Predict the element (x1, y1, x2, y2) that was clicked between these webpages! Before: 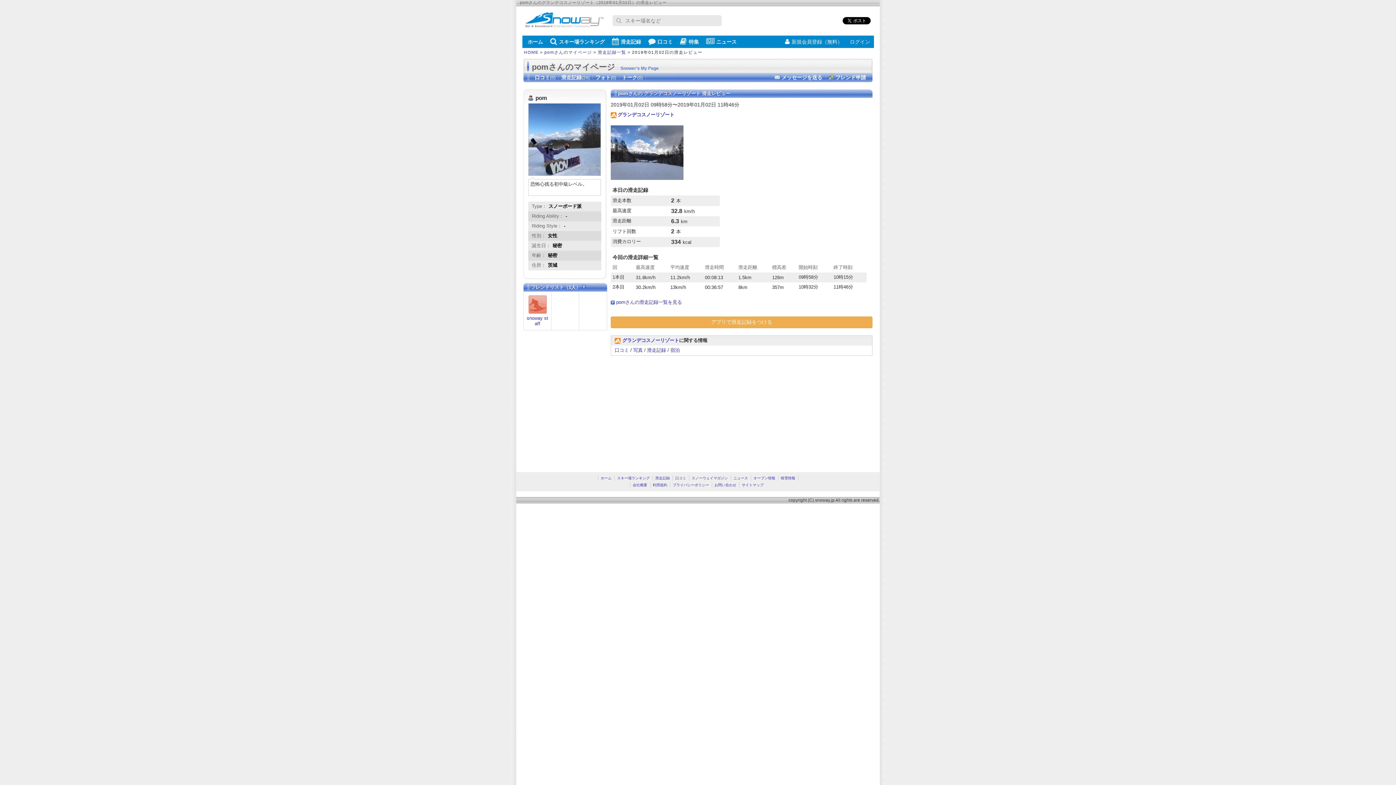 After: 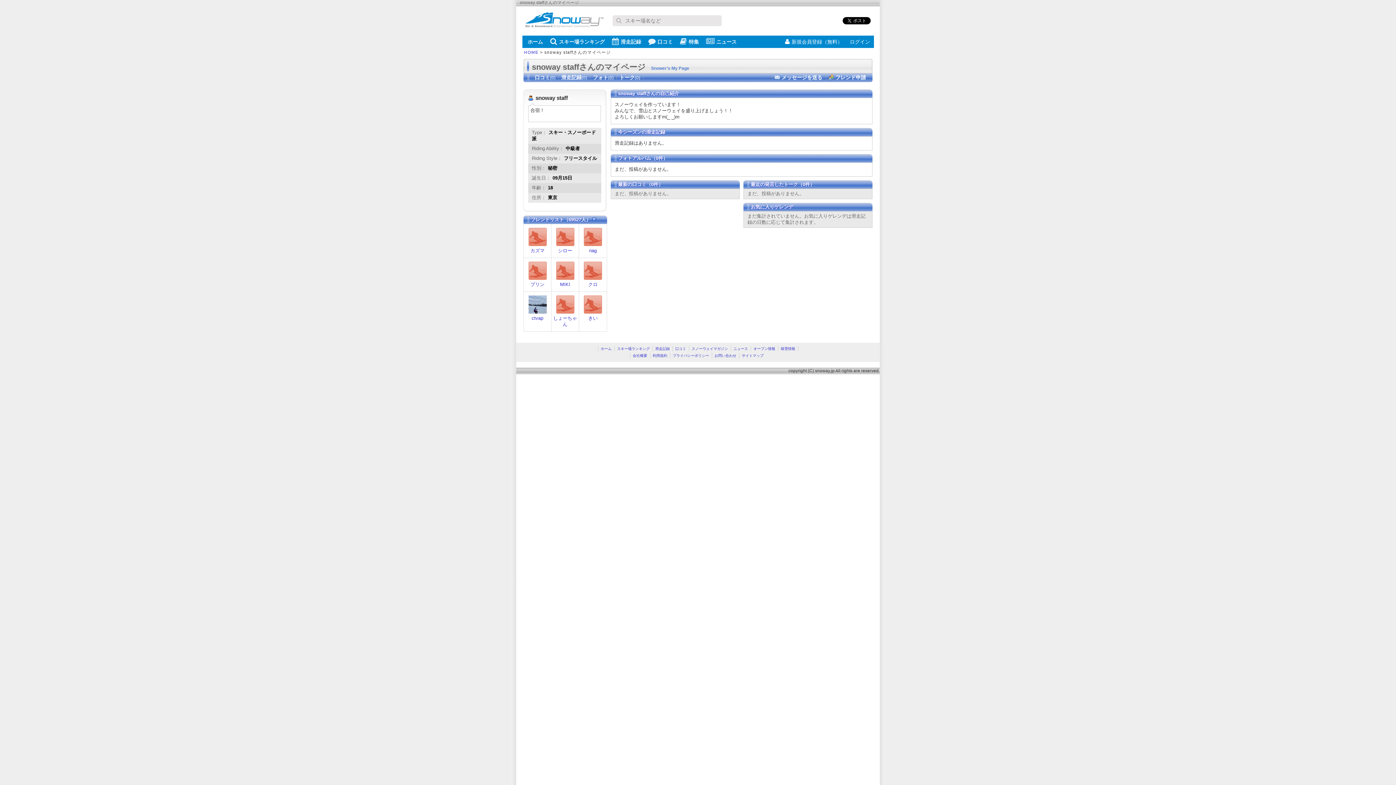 Action: bbox: (526, 315, 548, 326) label: snoway staff